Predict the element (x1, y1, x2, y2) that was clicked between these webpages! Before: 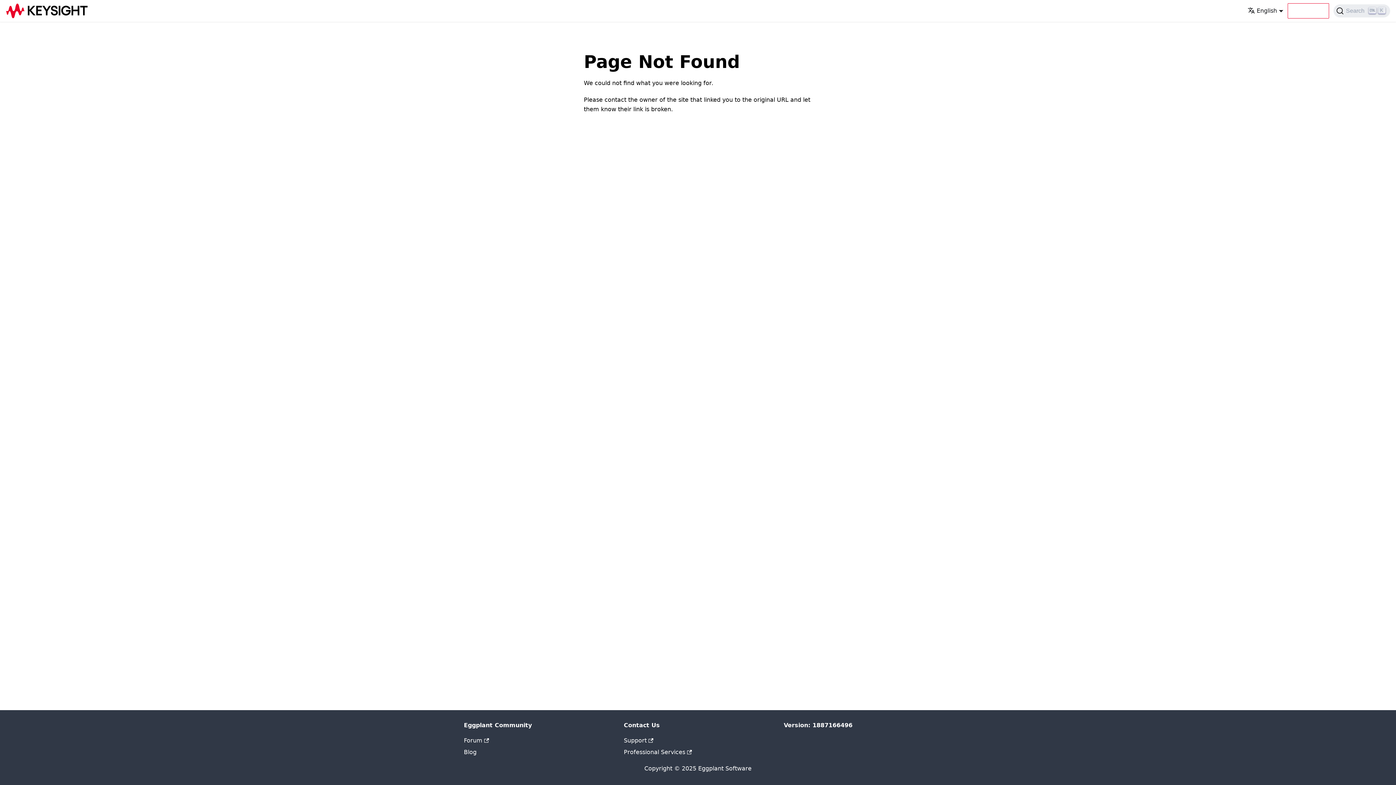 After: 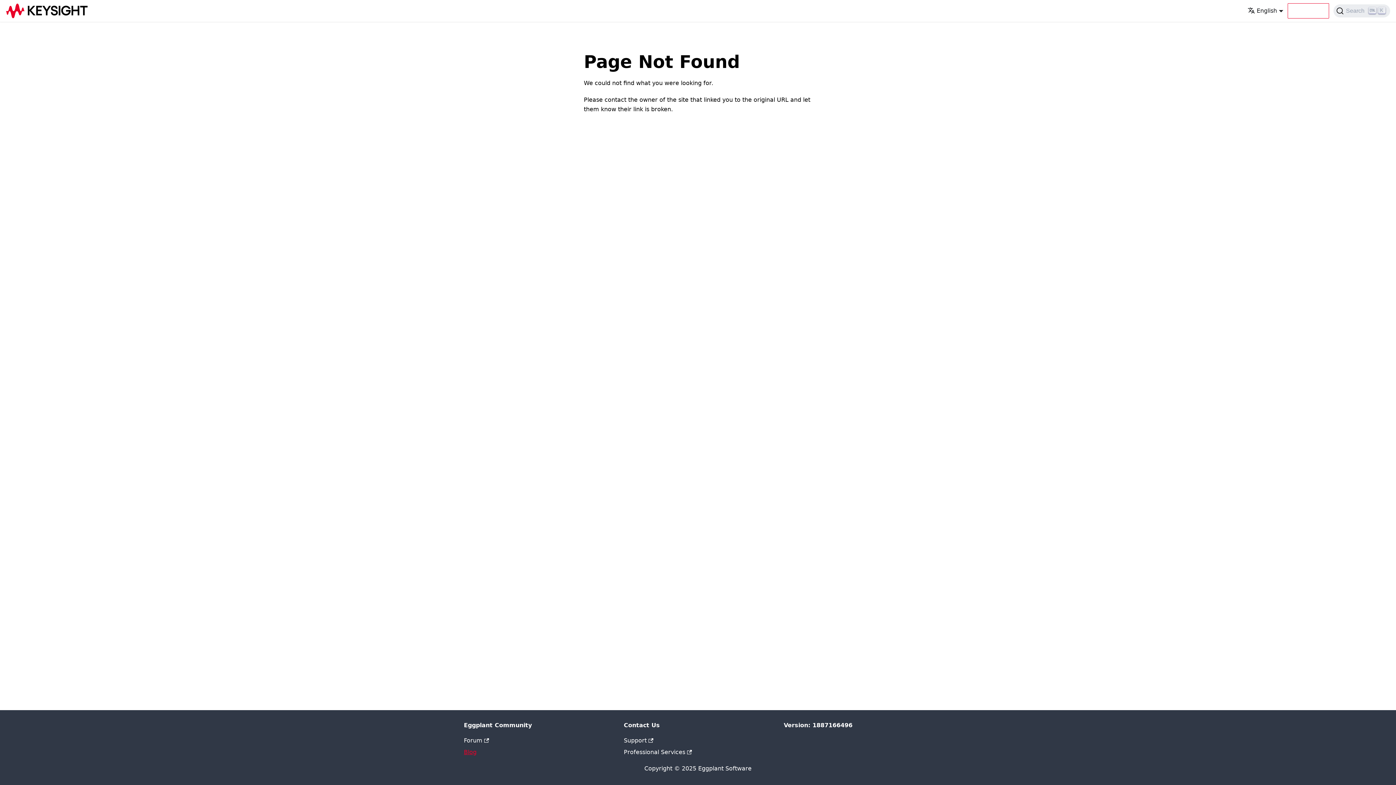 Action: bbox: (464, 749, 476, 756) label: Blog